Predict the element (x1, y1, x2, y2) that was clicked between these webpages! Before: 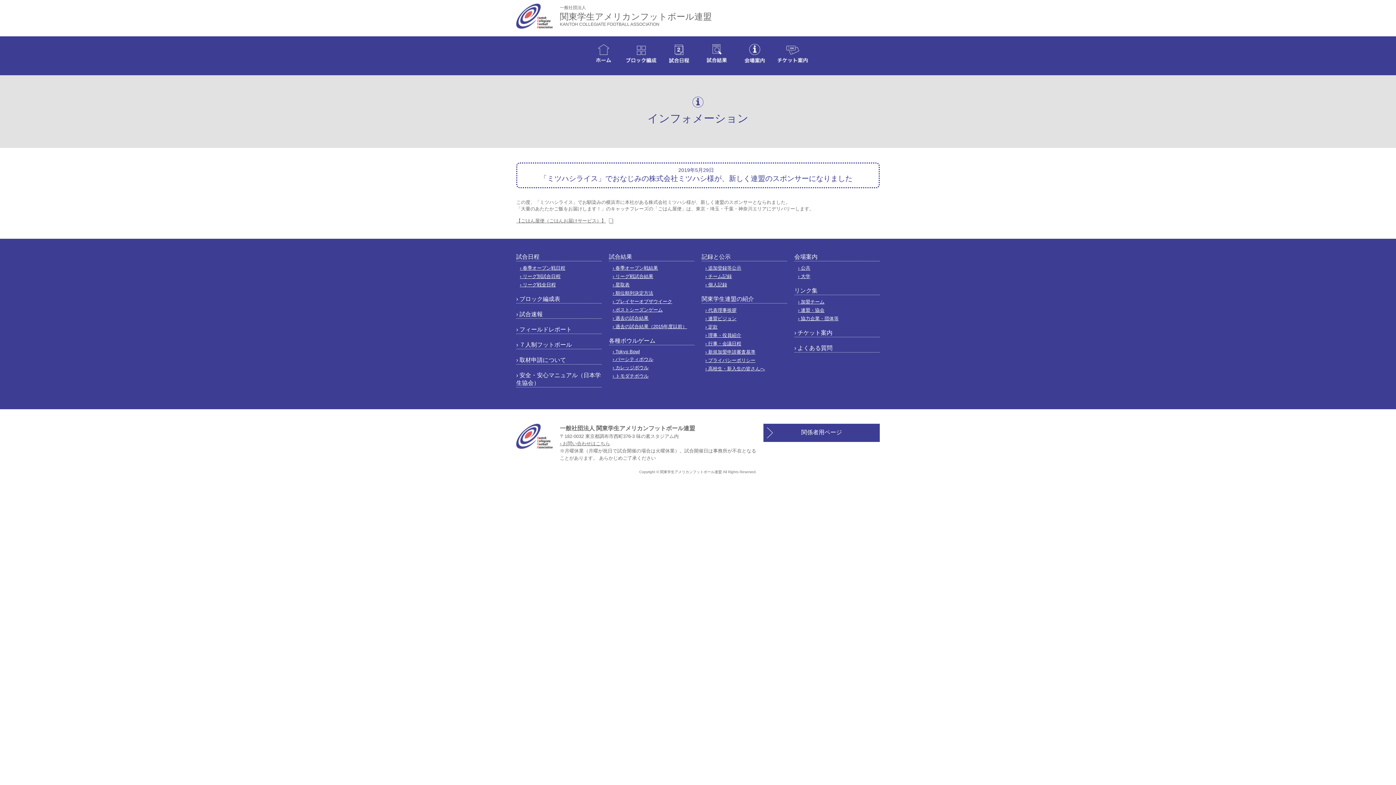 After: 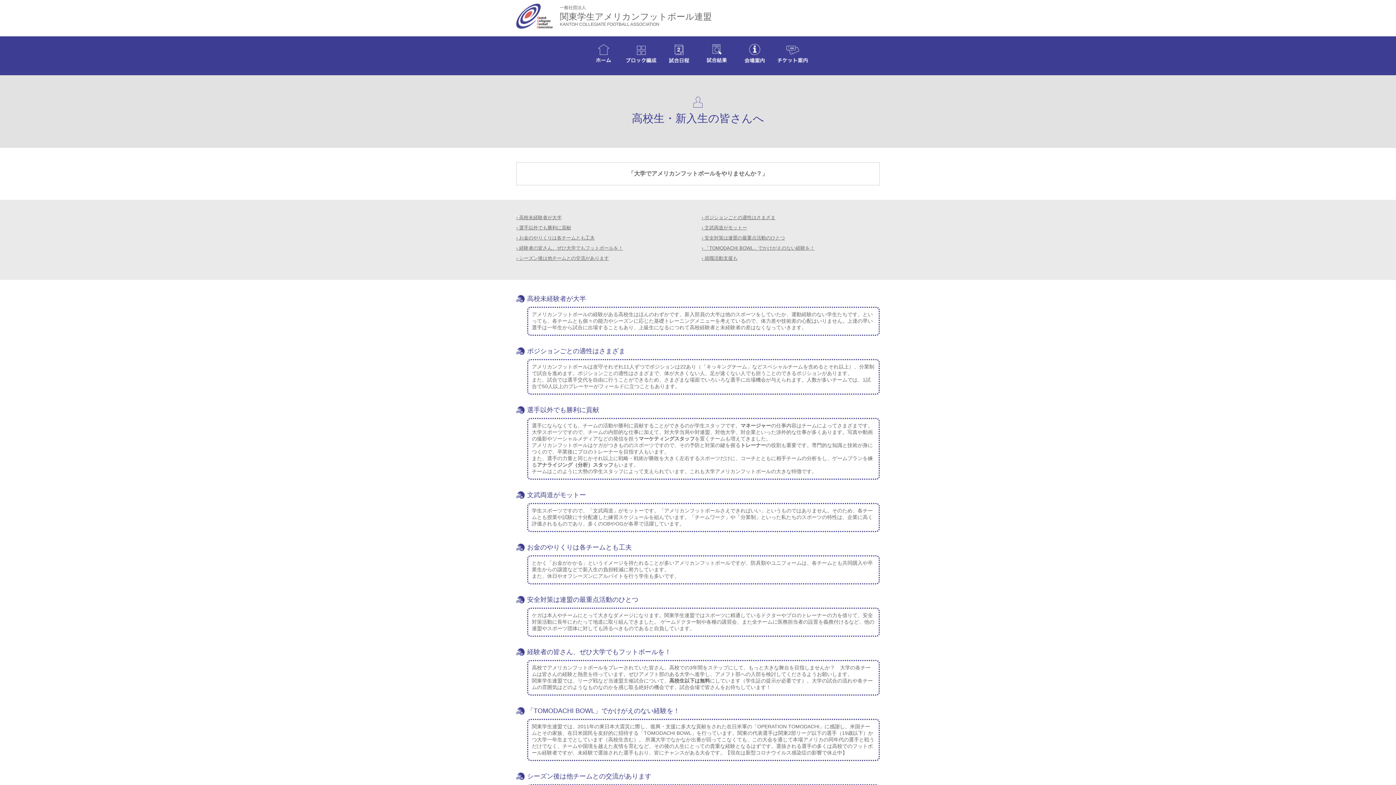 Action: label: 高校生・新入生の皆さんへ bbox: (705, 366, 765, 371)